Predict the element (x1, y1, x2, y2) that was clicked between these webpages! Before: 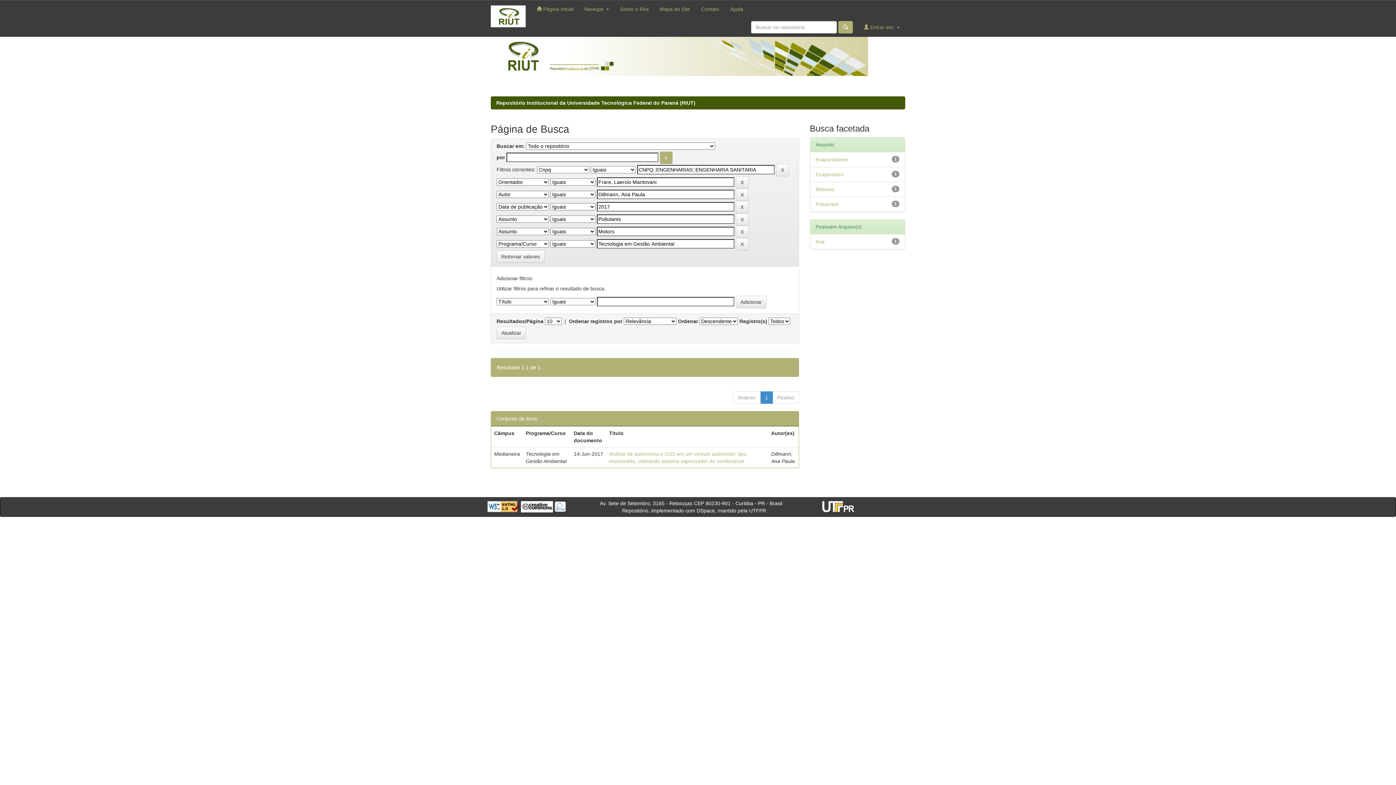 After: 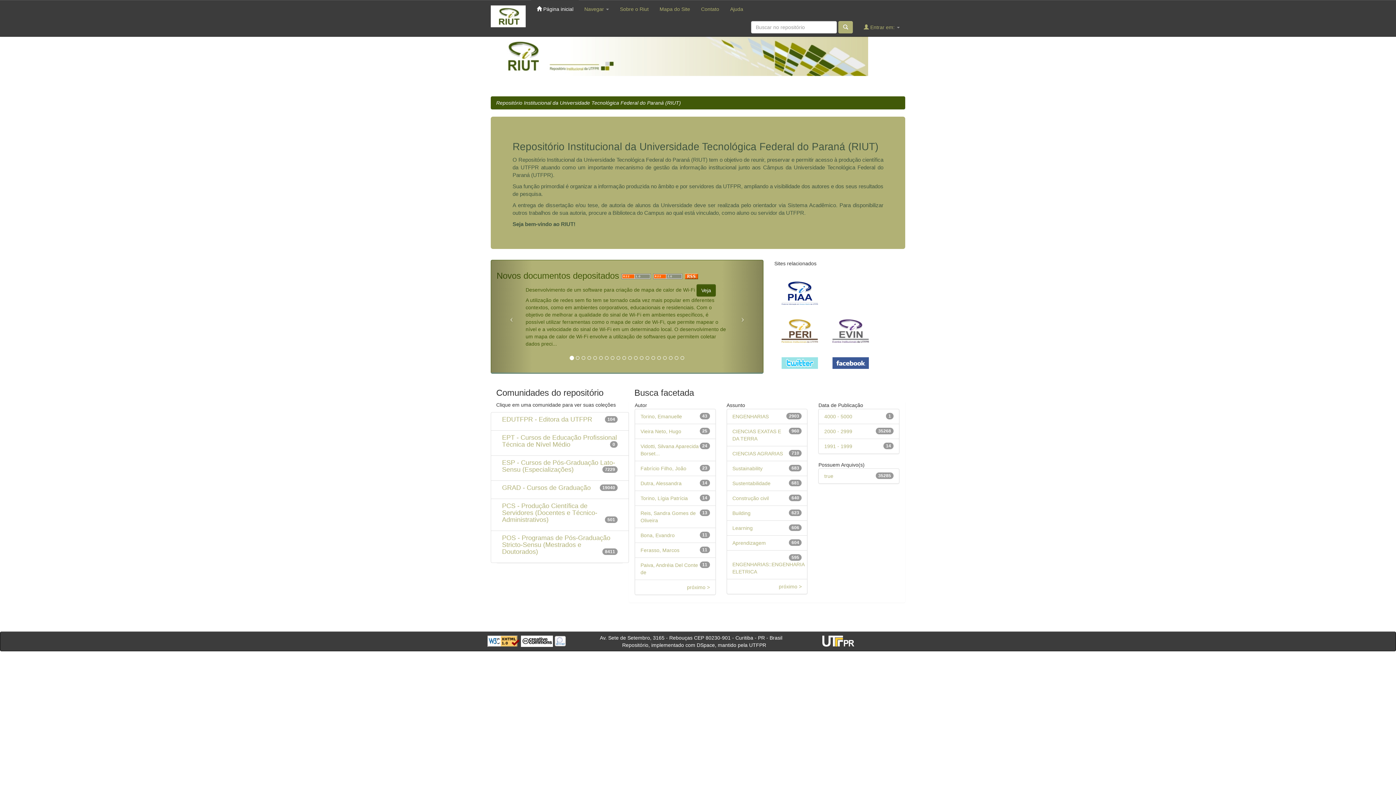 Action: label:  Página inicial bbox: (531, 0, 579, 18)